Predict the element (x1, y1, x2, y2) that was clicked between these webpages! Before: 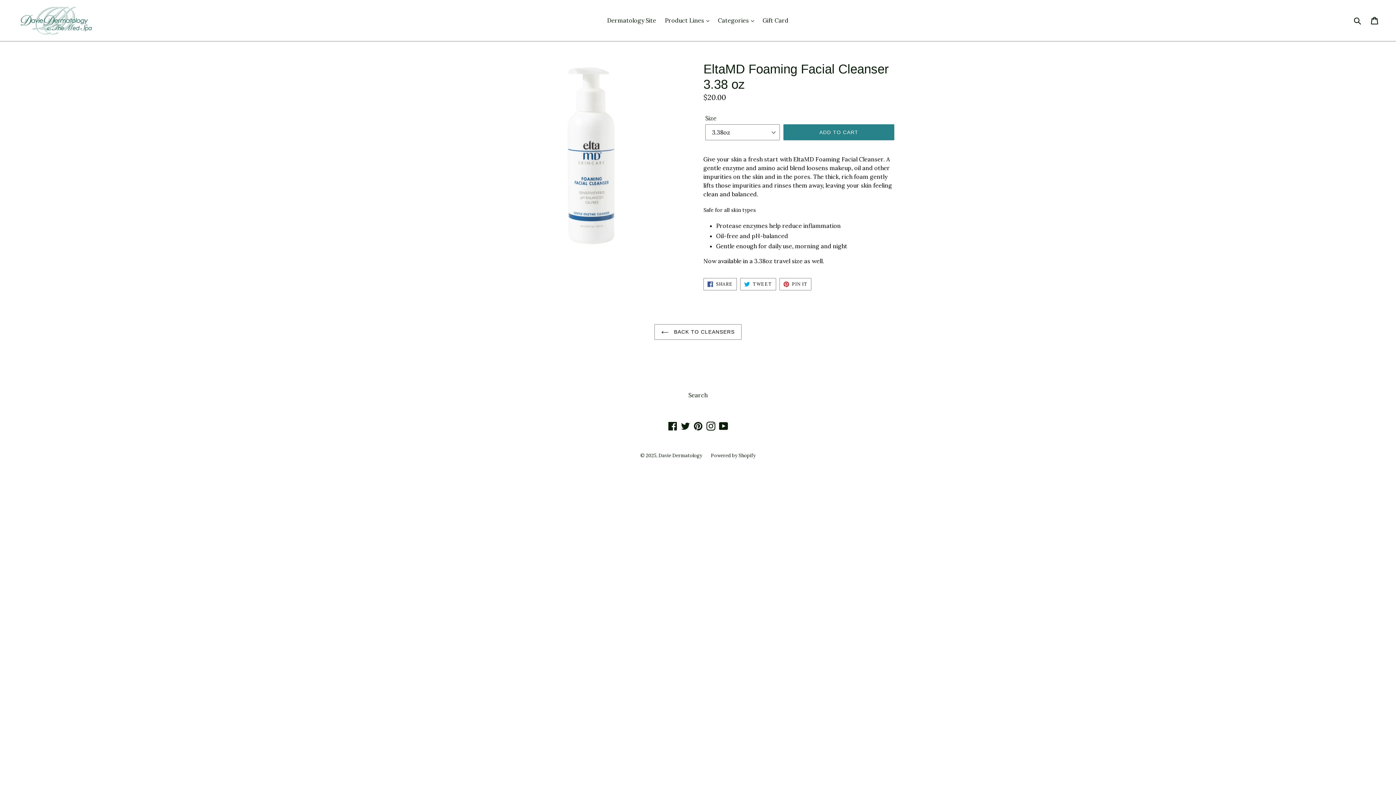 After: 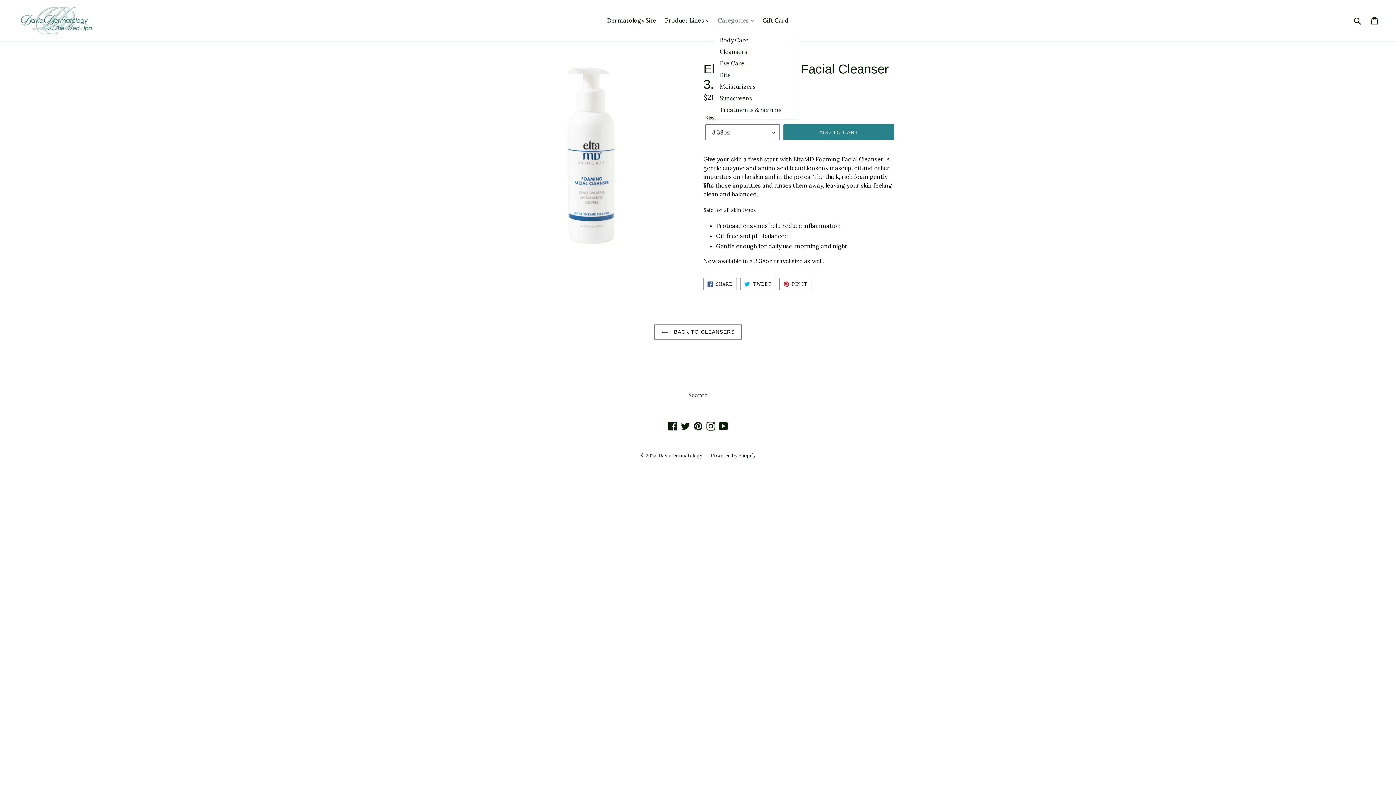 Action: label: Categories  bbox: (714, 14, 757, 25)